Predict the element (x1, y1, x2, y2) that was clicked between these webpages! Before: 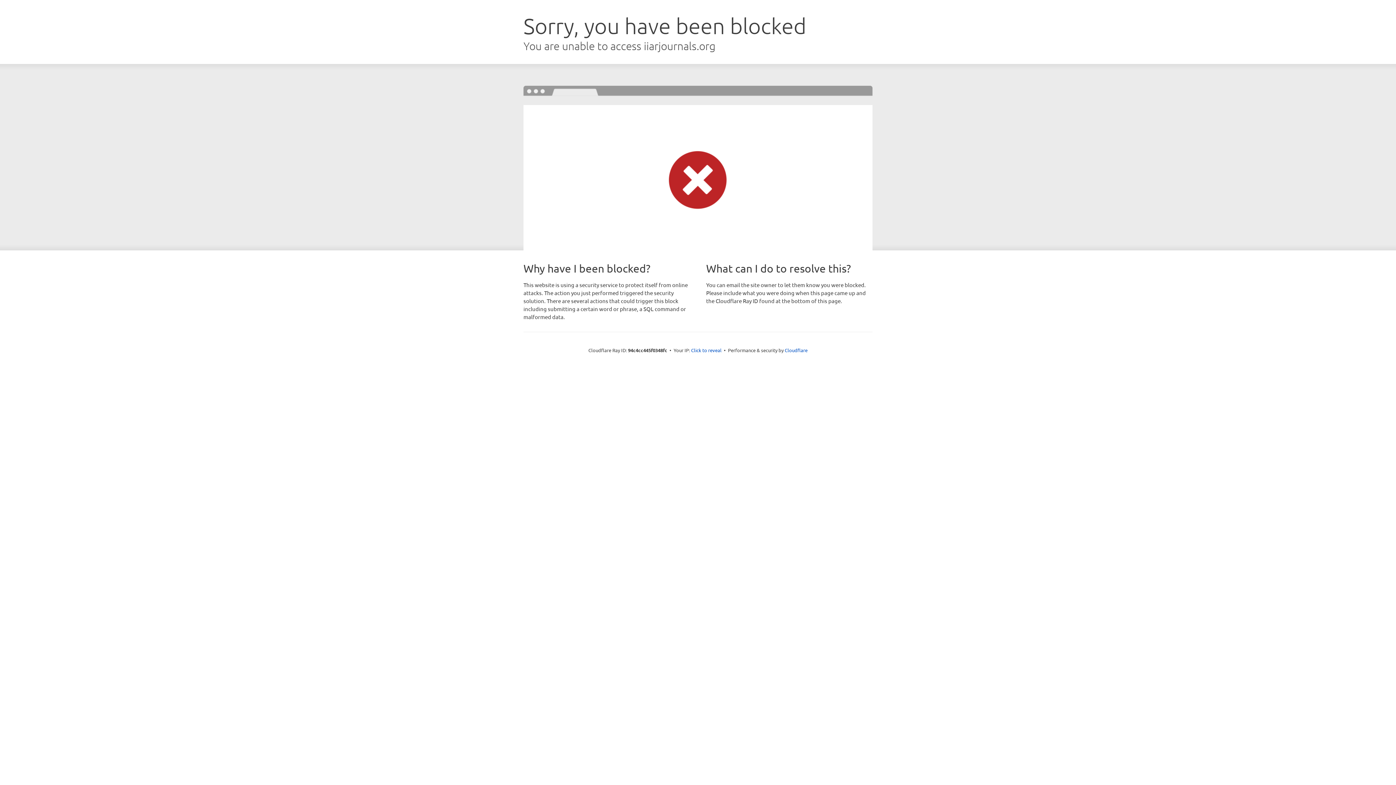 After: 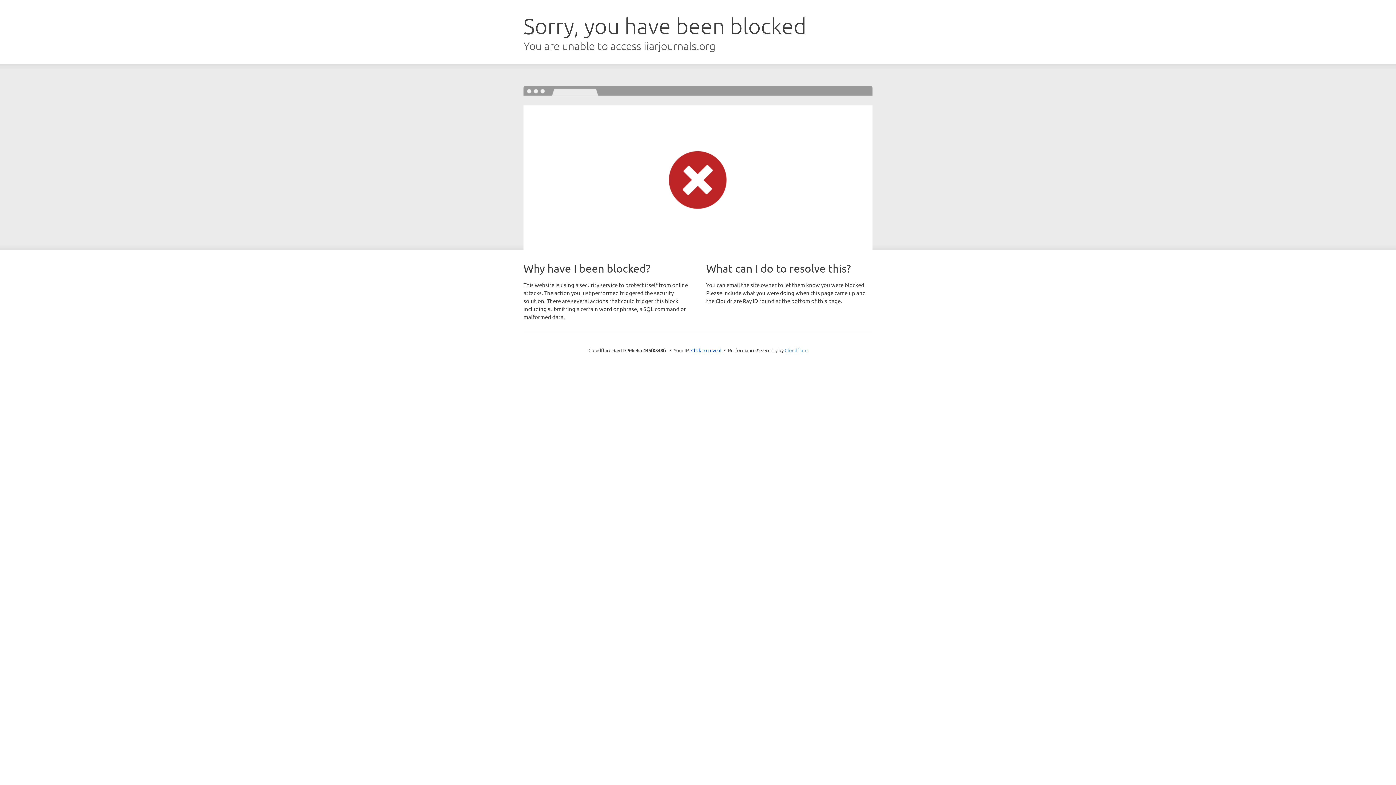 Action: bbox: (784, 347, 807, 353) label: Cloudflare